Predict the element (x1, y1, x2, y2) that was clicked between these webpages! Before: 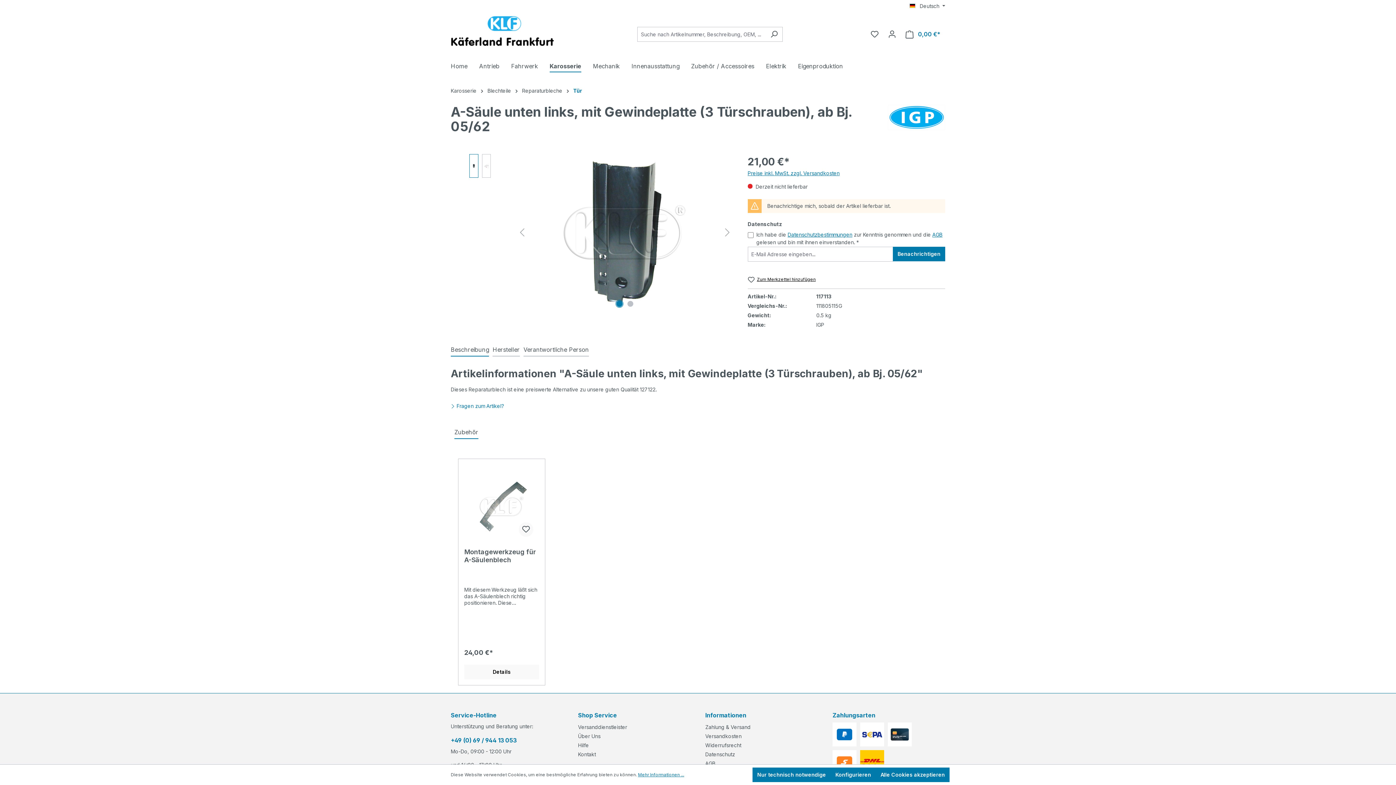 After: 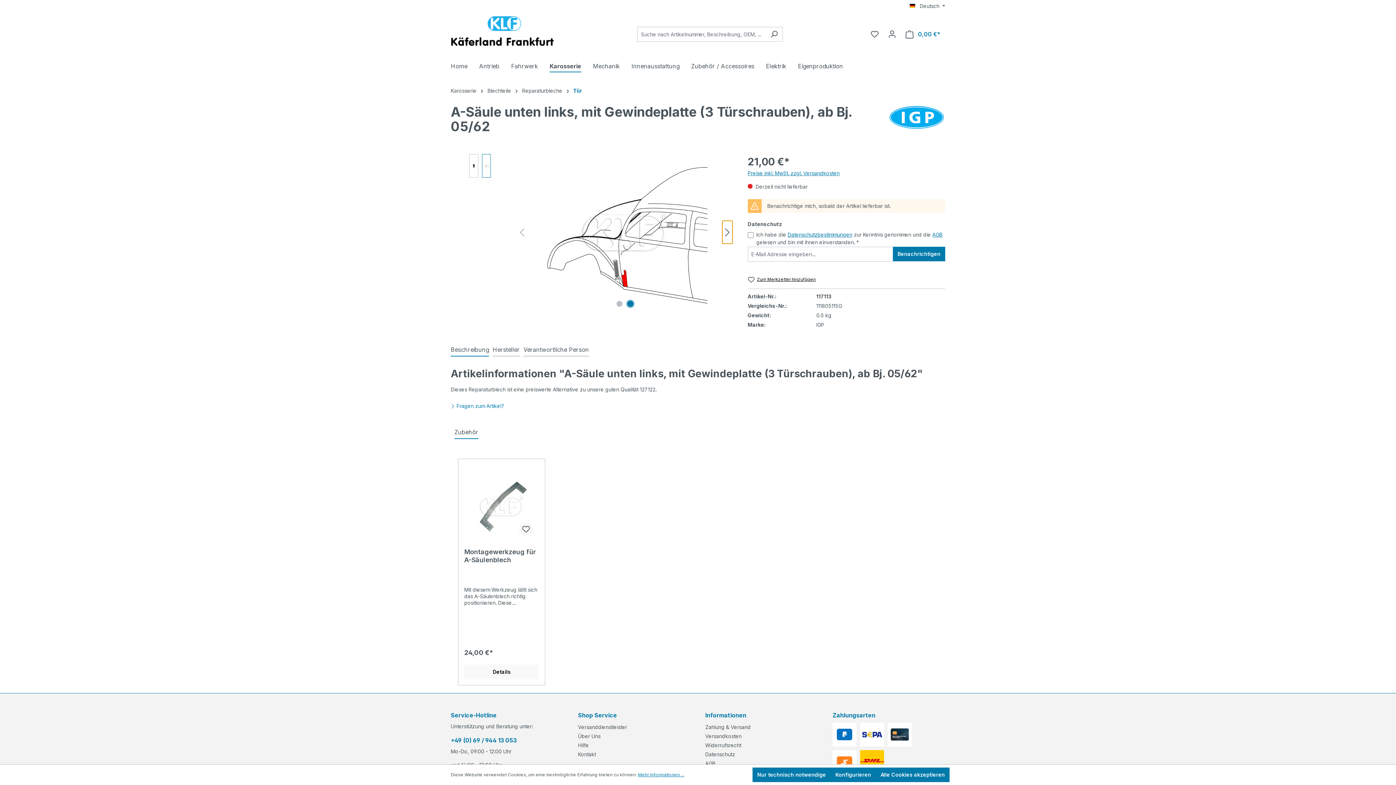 Action: label: Nächstes bbox: (722, 220, 733, 244)